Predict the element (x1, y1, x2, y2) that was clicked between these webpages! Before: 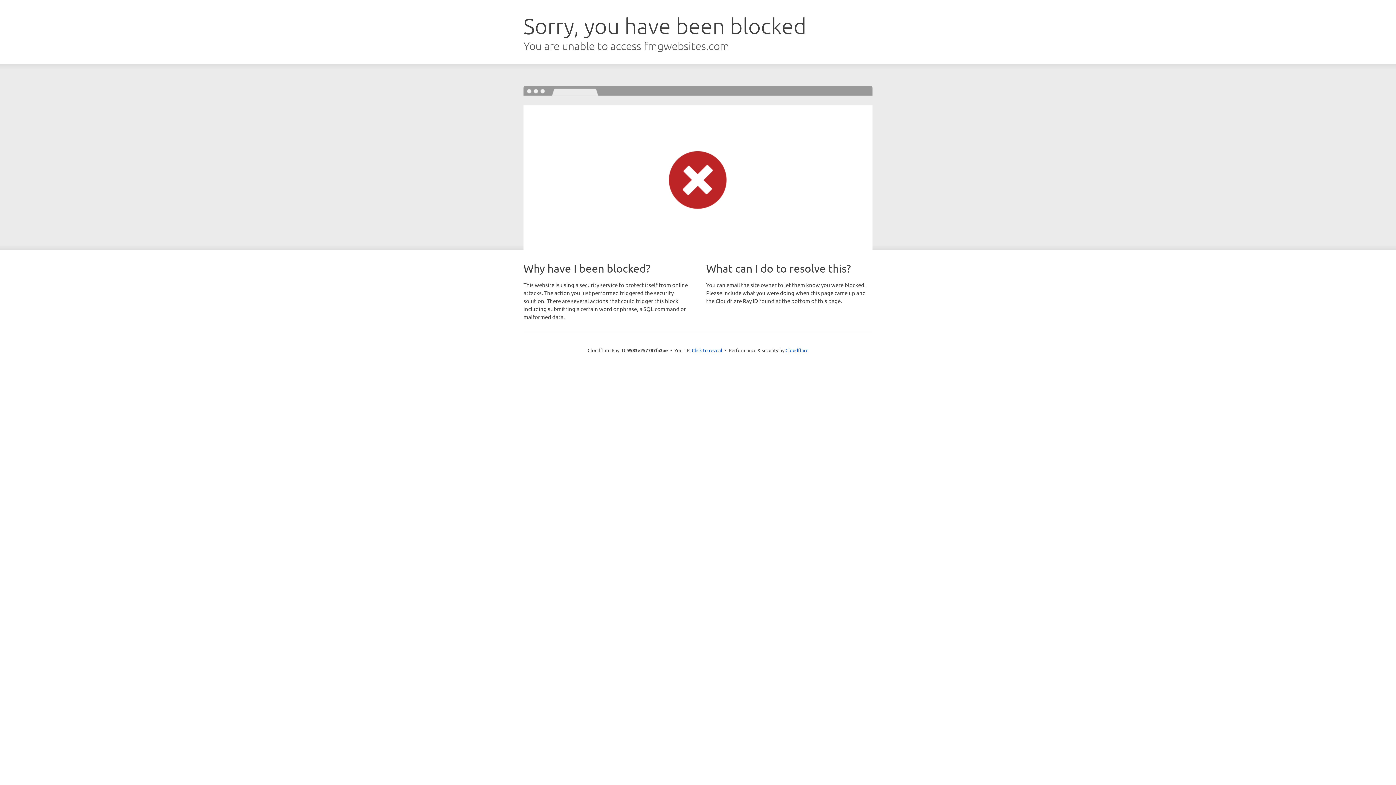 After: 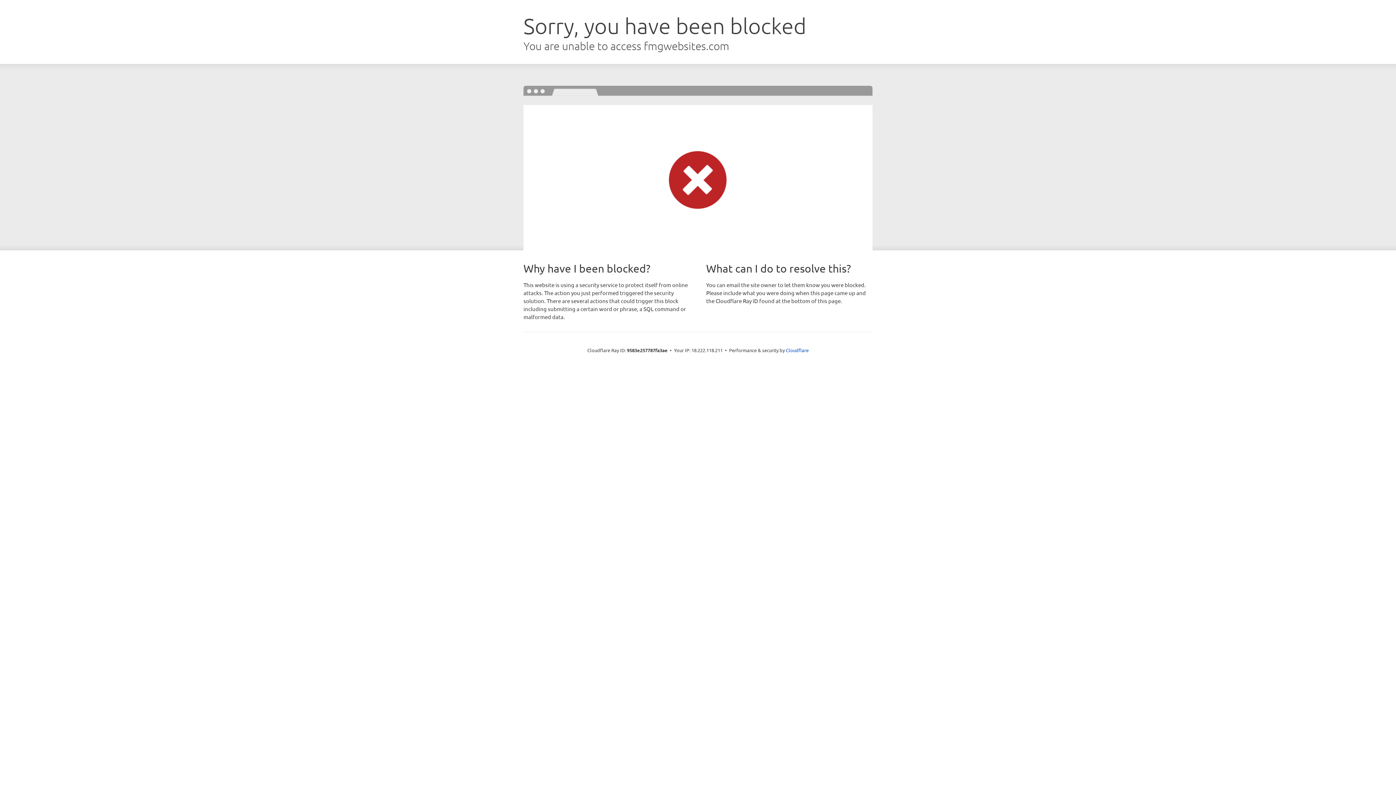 Action: bbox: (692, 346, 722, 353) label: Click to reveal